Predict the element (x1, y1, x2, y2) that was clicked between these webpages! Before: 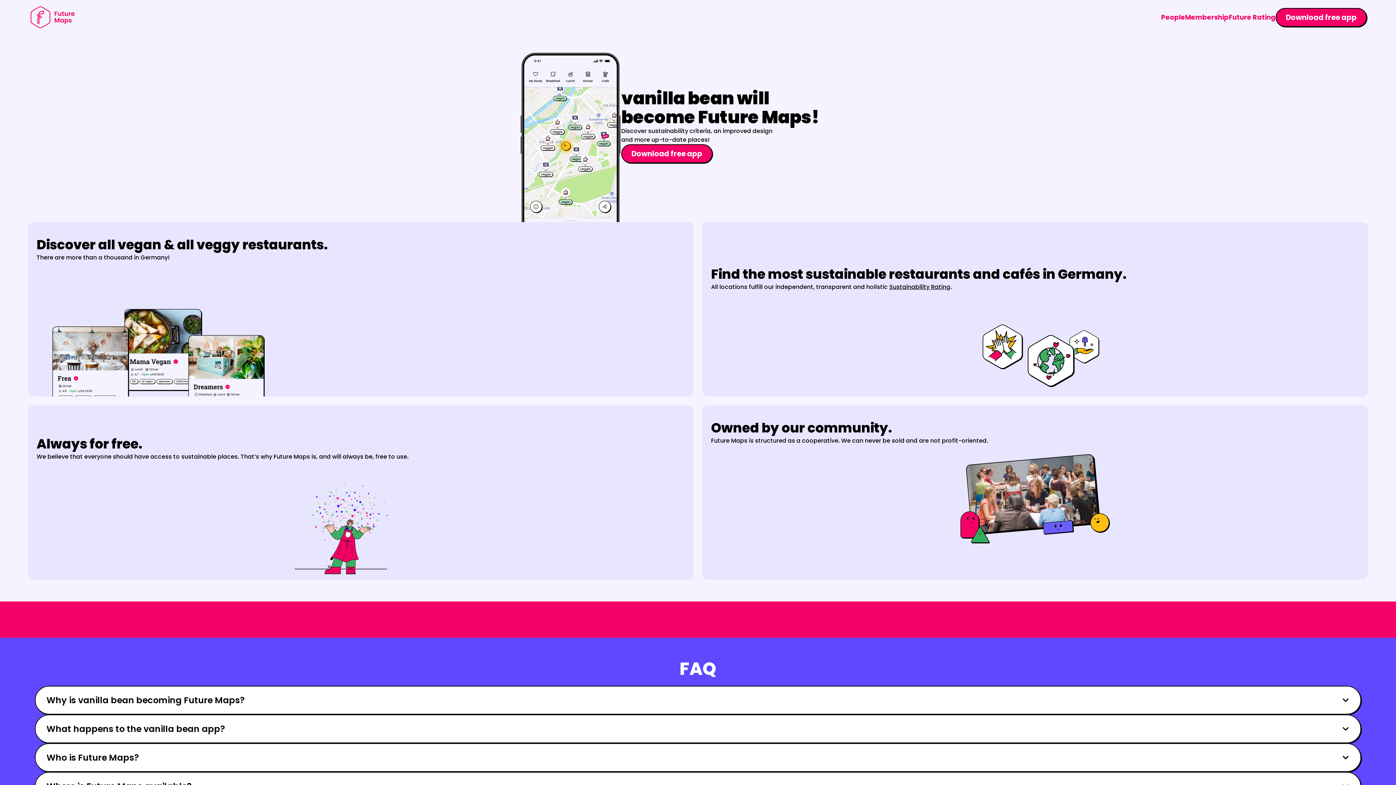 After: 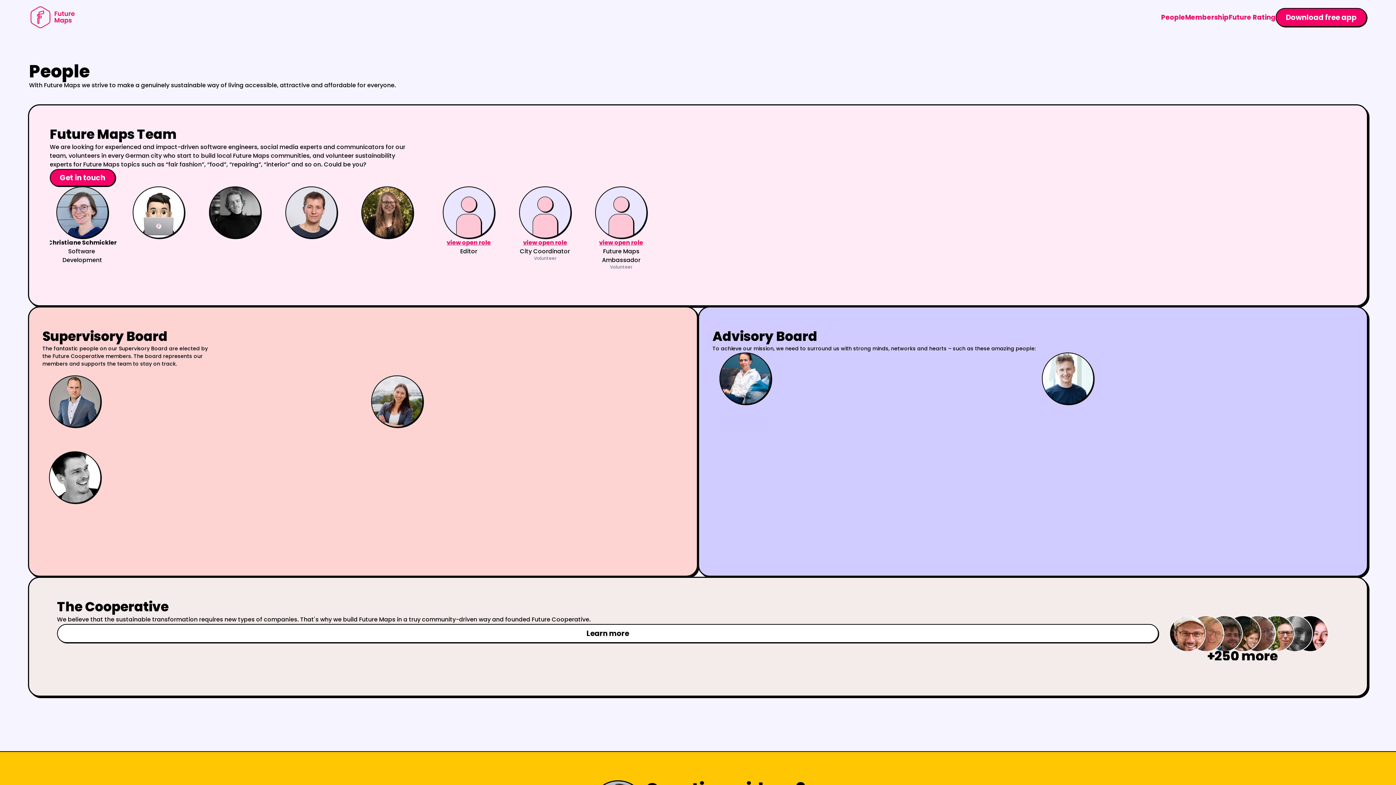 Action: label: People bbox: (1161, 12, 1185, 21)